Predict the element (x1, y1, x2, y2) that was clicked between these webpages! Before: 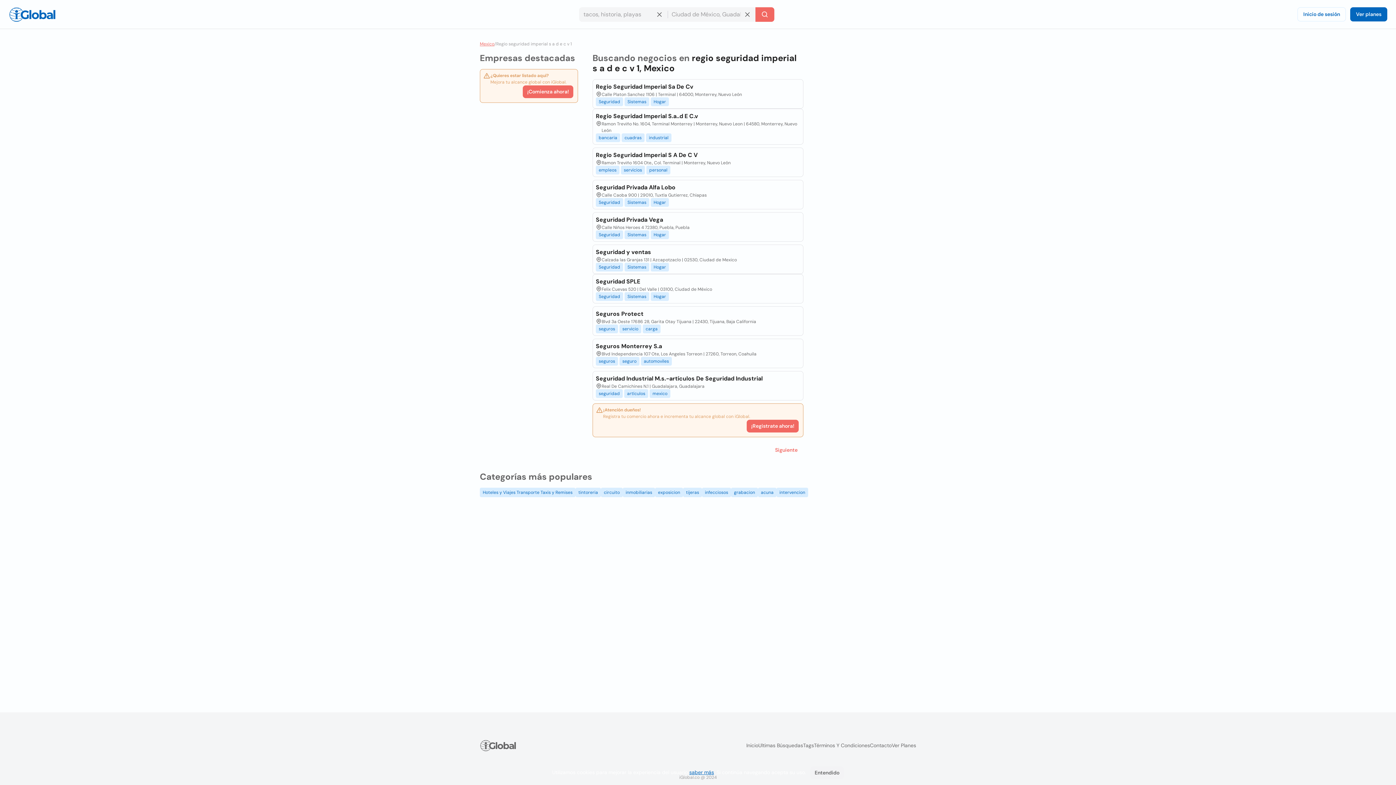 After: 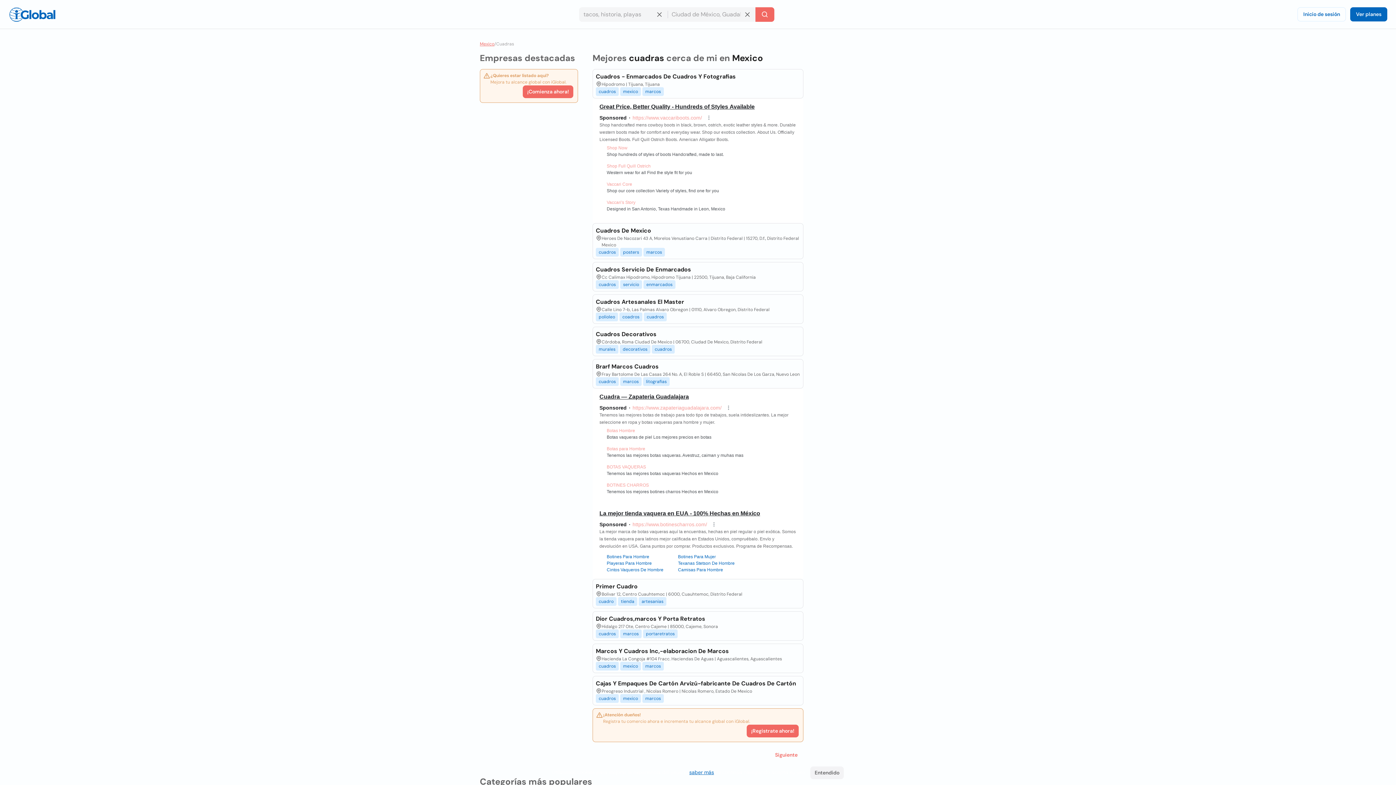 Action: label: cuadras bbox: (621, 133, 644, 142)